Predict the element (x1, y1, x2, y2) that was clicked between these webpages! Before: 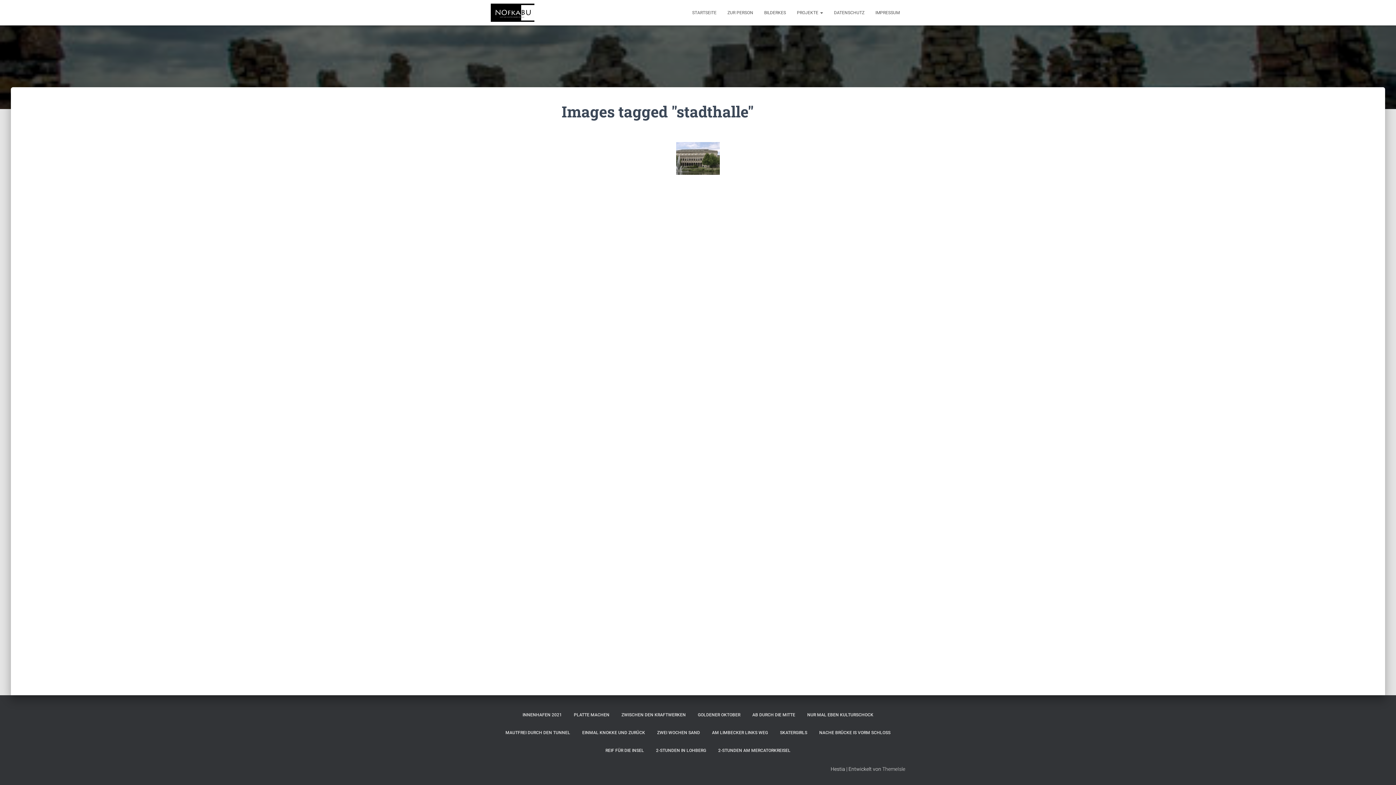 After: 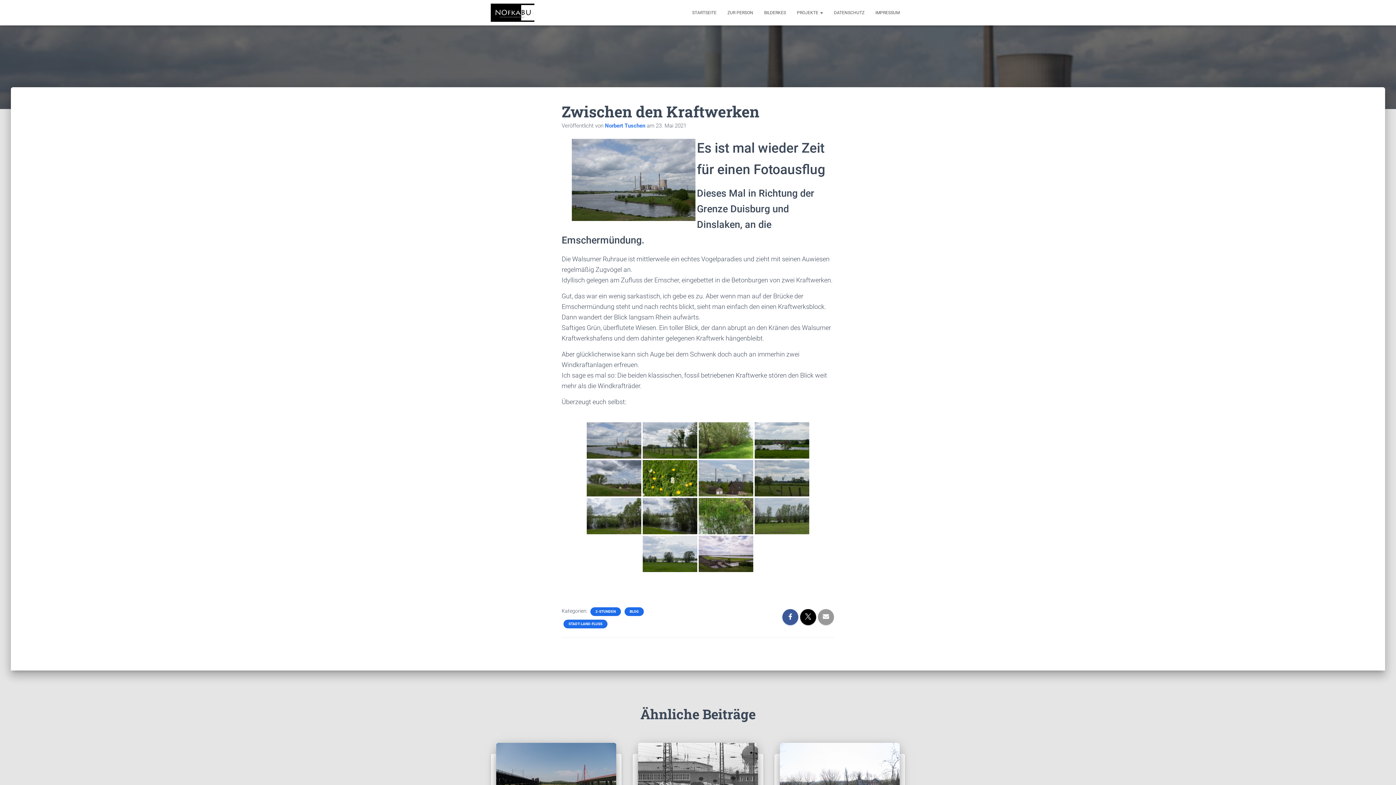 Action: bbox: (616, 706, 691, 724) label: ZWISCHEN DEN KRAFTWERKEN